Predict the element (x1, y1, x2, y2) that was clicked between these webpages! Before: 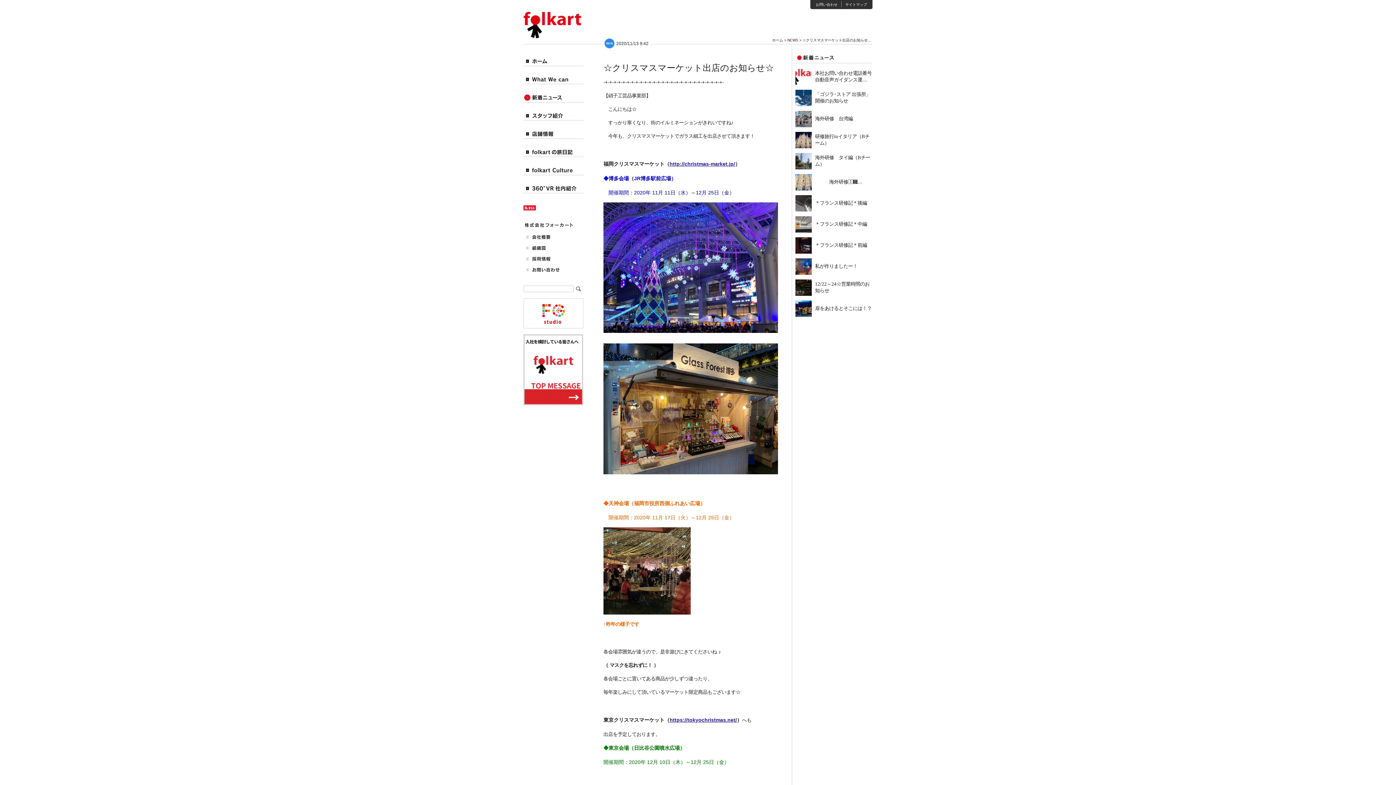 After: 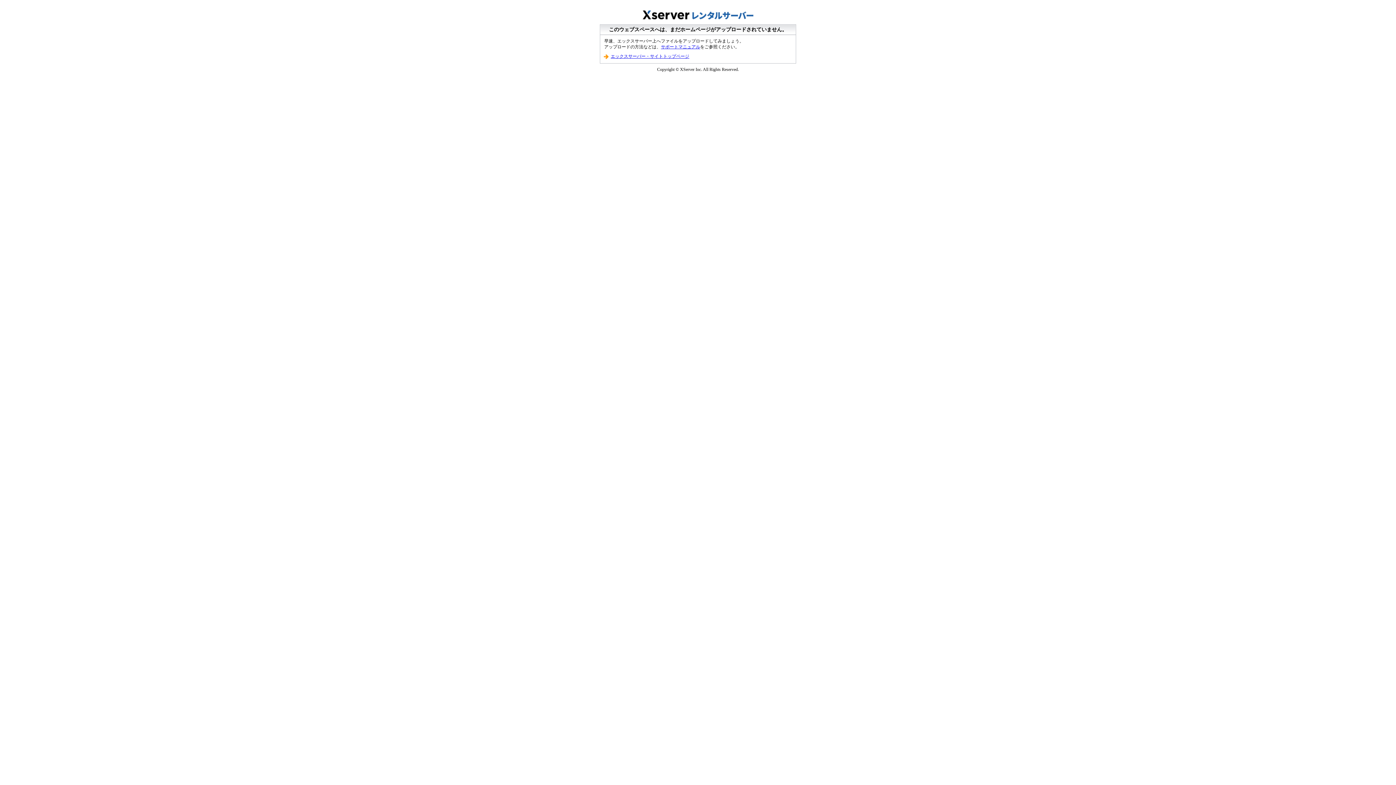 Action: bbox: (669, 161, 735, 167) label: http://christmas-market.jp/